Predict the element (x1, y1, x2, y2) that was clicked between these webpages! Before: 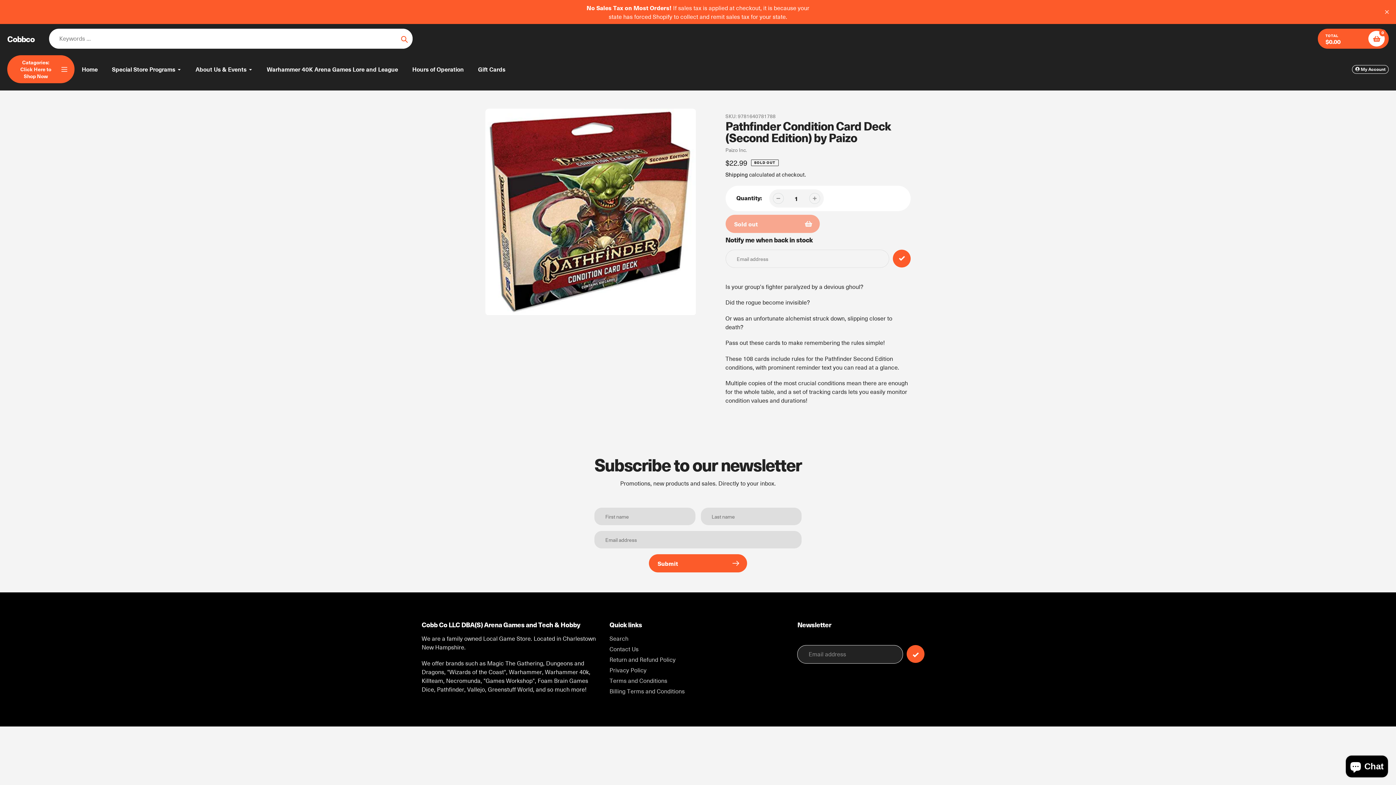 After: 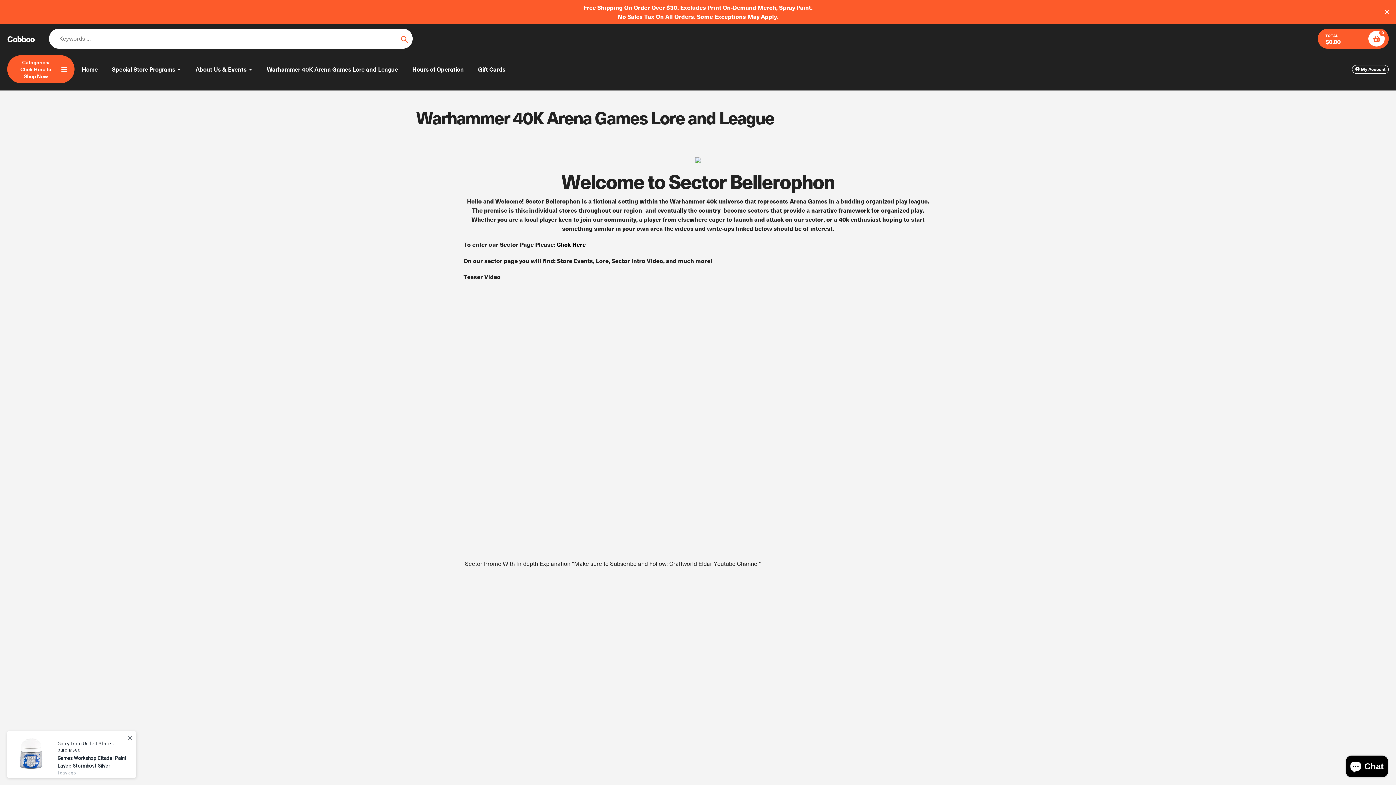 Action: bbox: (266, 64, 398, 73) label: Warhammer 40K Arena Games Lore and League